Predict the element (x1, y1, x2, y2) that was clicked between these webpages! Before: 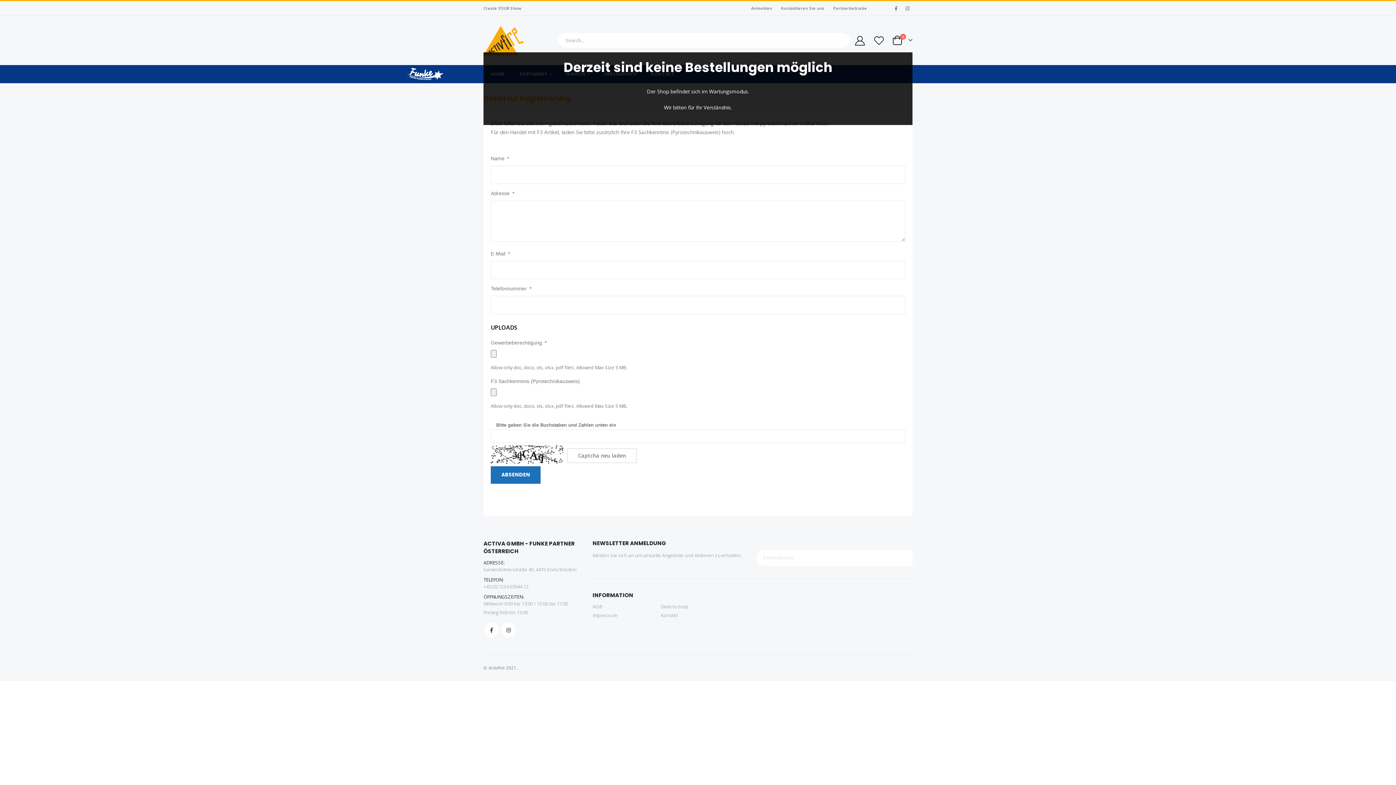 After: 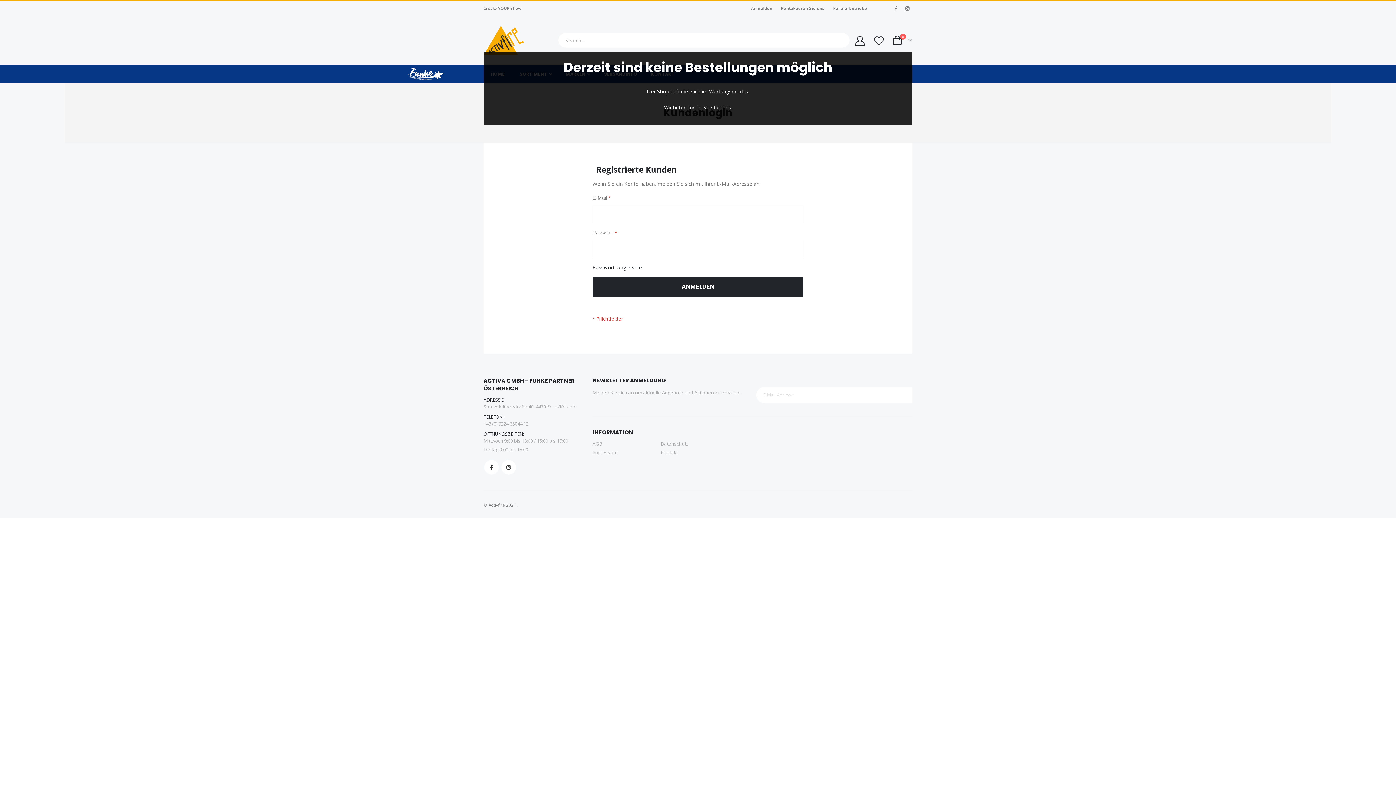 Action: label: Anmelden bbox: (745, 1, 775, 15)